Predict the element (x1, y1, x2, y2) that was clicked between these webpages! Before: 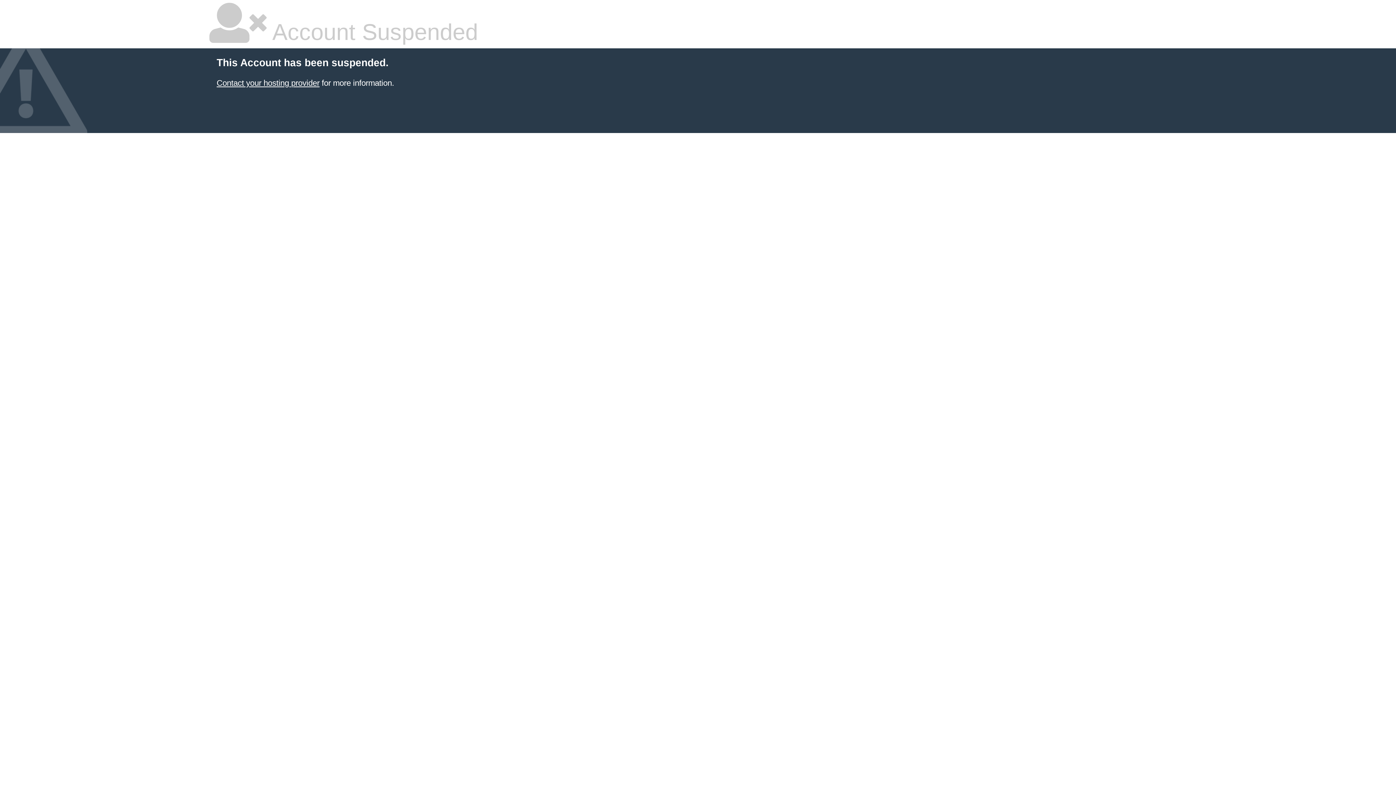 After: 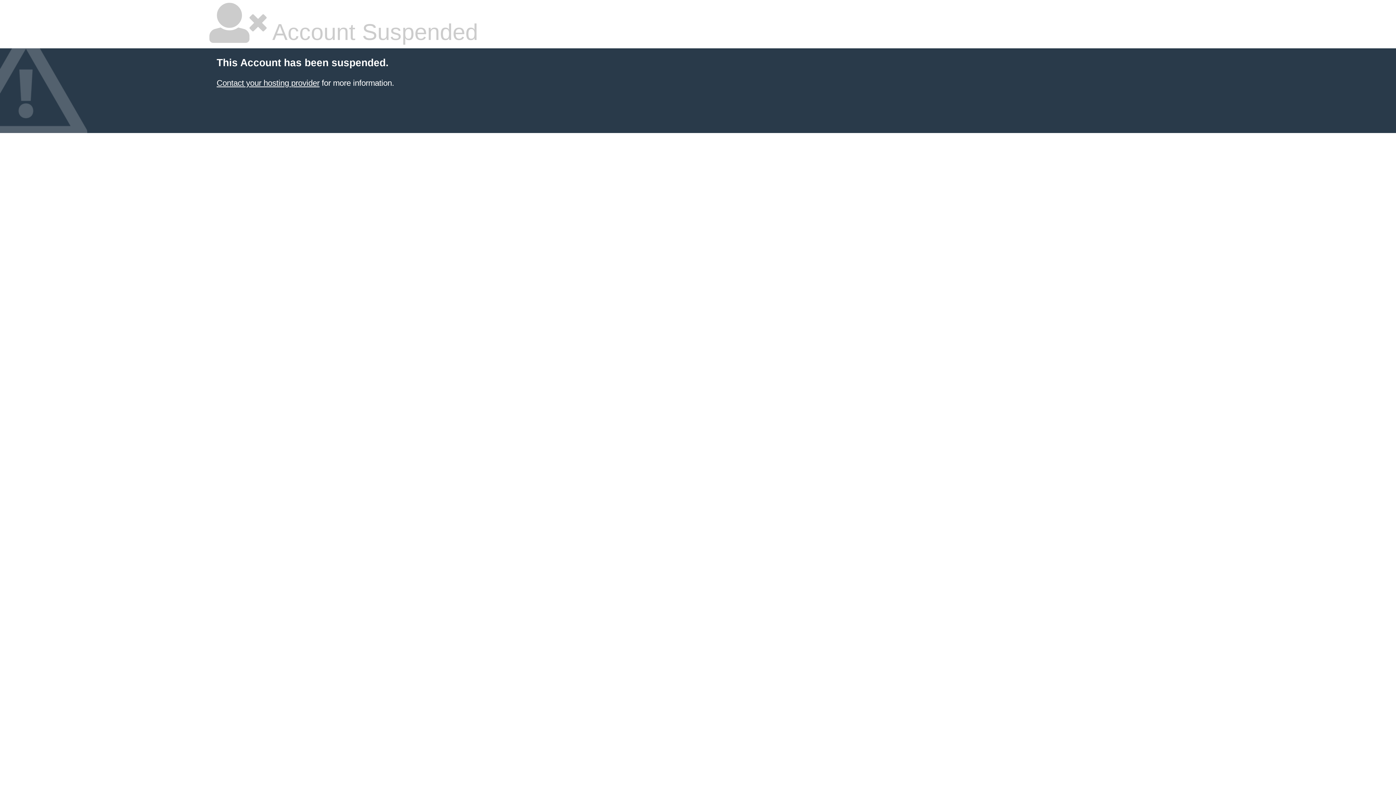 Action: label: Contact your hosting provider bbox: (216, 78, 319, 87)